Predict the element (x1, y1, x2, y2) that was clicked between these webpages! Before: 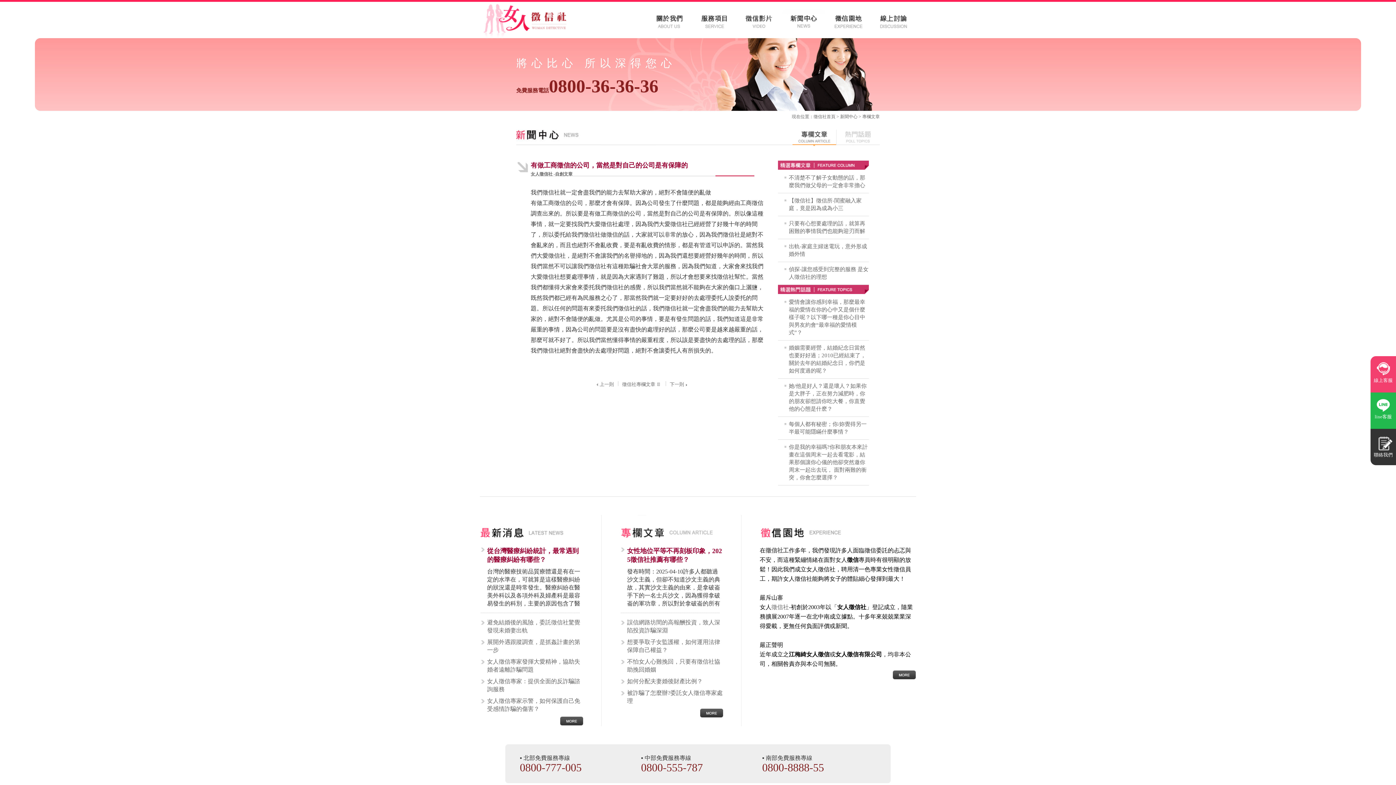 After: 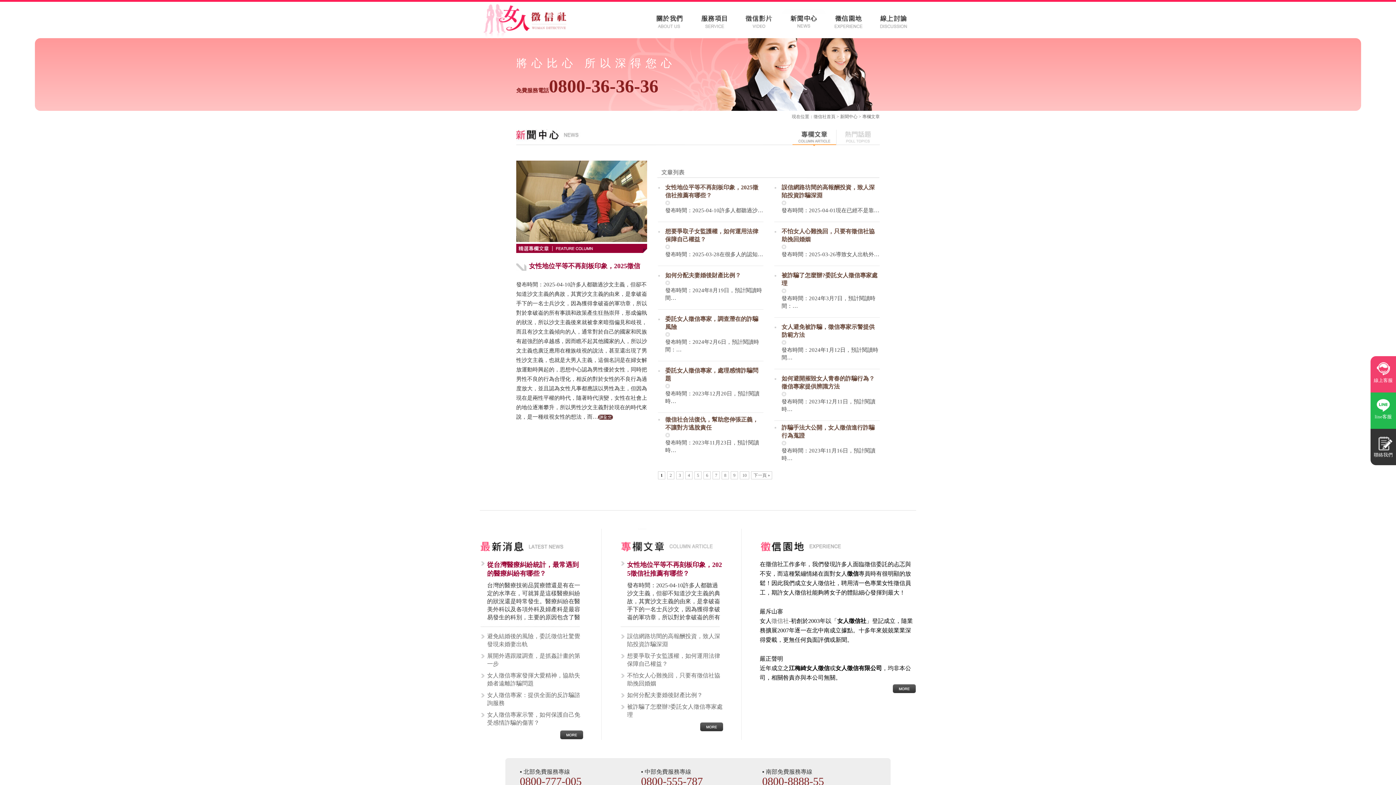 Action: bbox: (622, 381, 661, 387) label: 徵信社專欄文章